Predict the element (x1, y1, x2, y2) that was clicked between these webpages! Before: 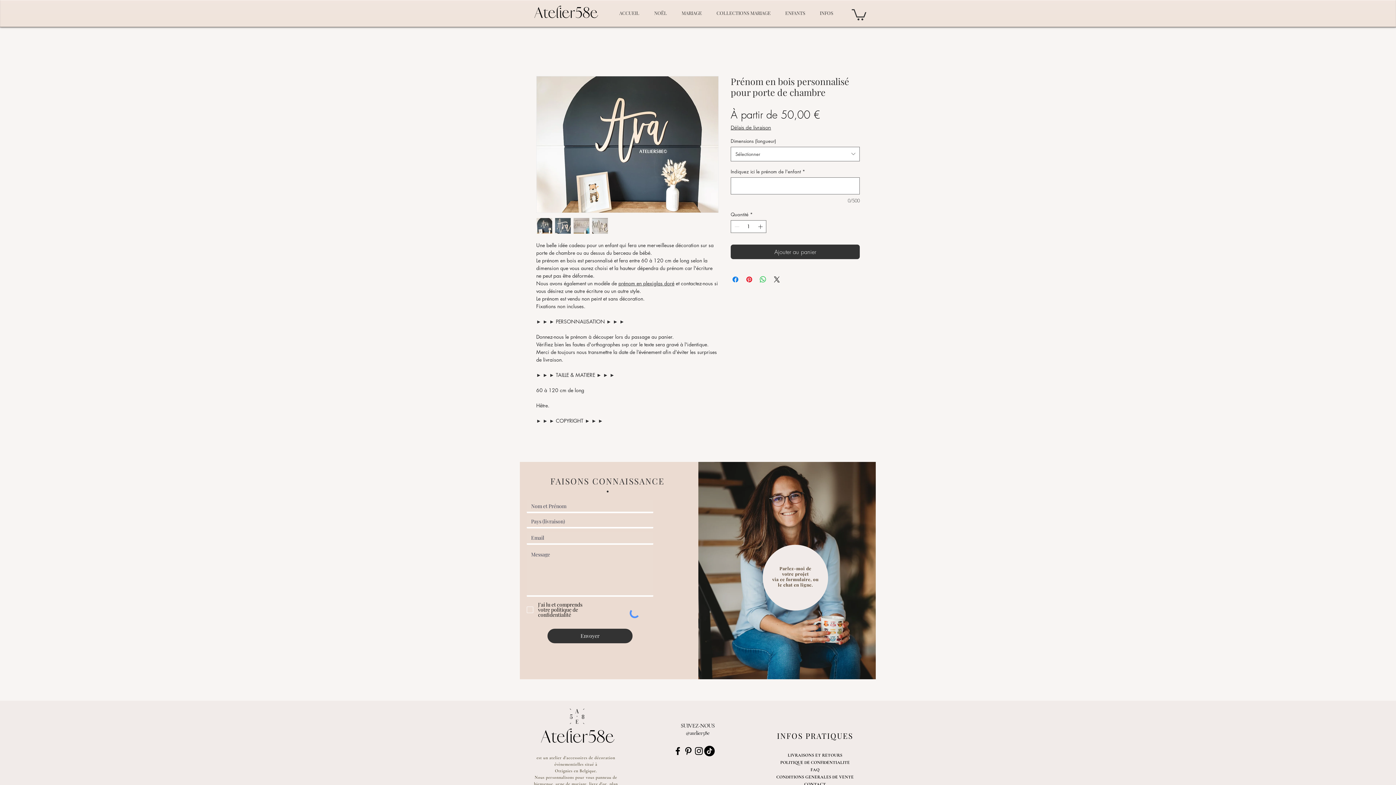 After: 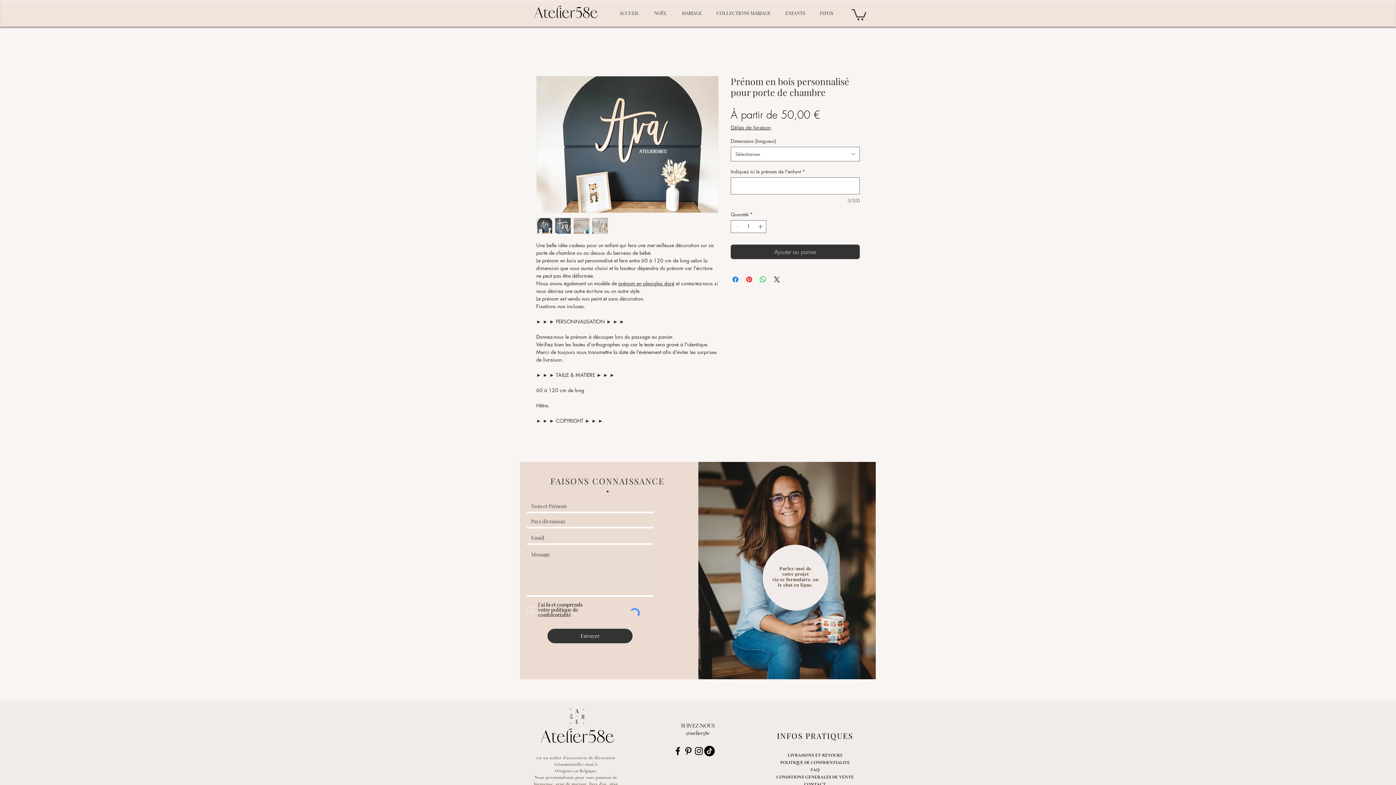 Action: label: Délais de livraison bbox: (730, 124, 771, 130)